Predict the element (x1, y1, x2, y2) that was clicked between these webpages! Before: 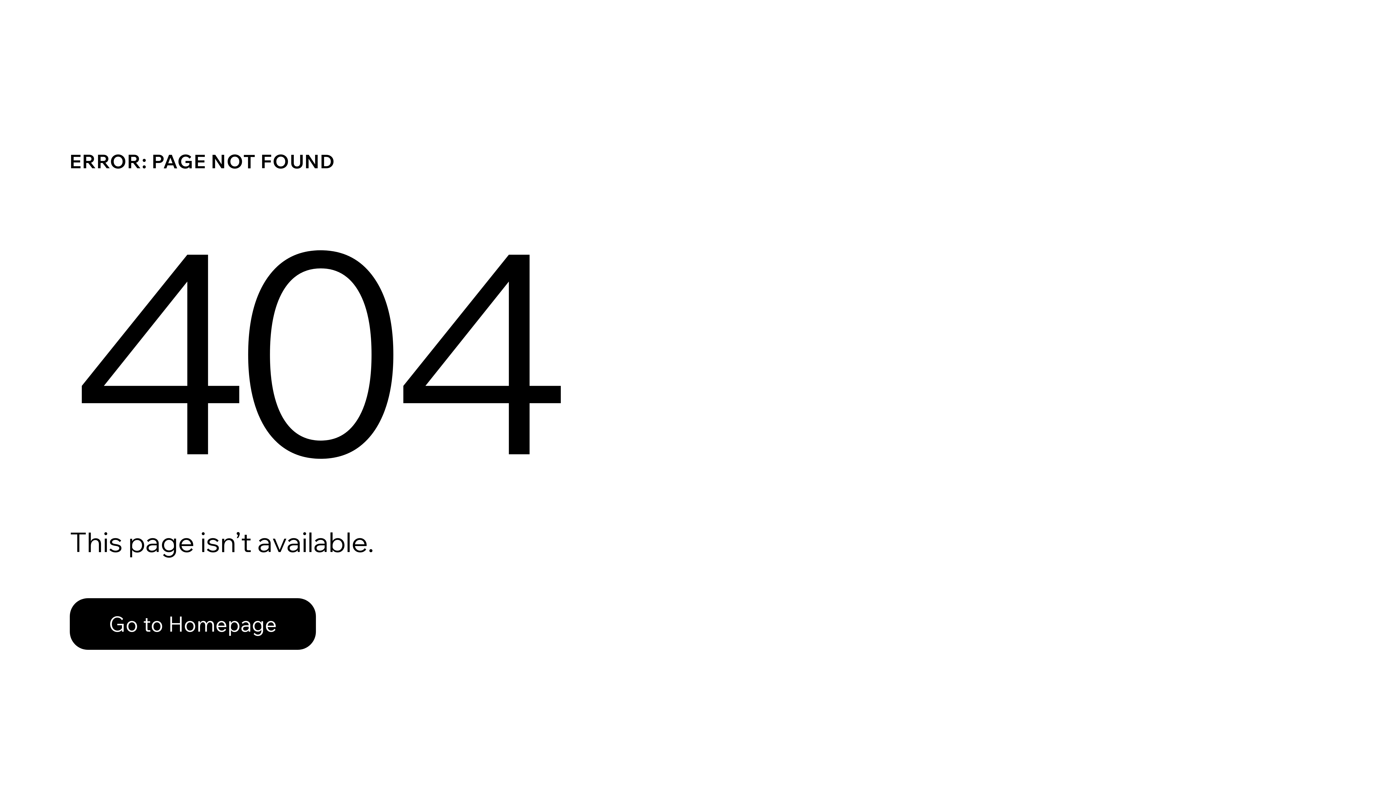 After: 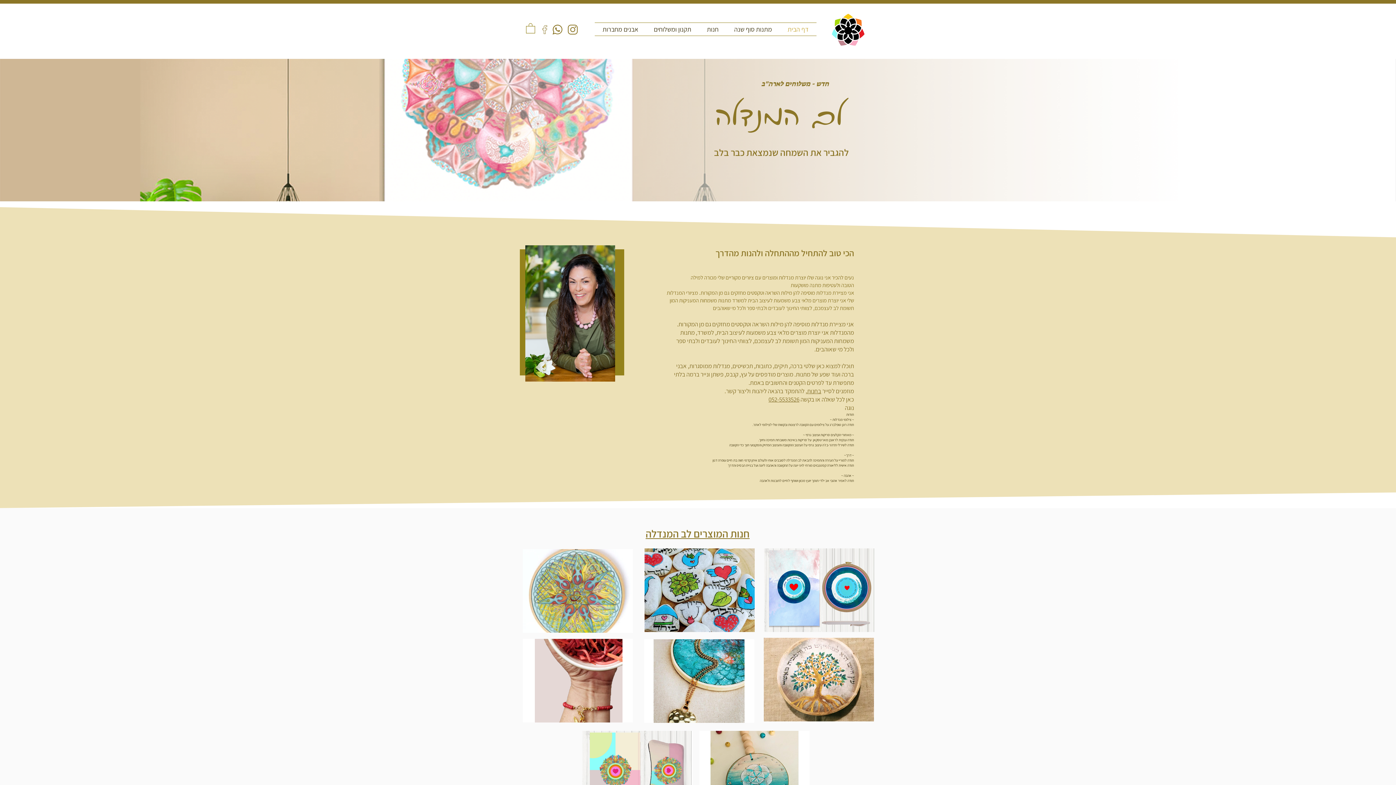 Action: label: Go to Homepage bbox: (69, 598, 316, 650)